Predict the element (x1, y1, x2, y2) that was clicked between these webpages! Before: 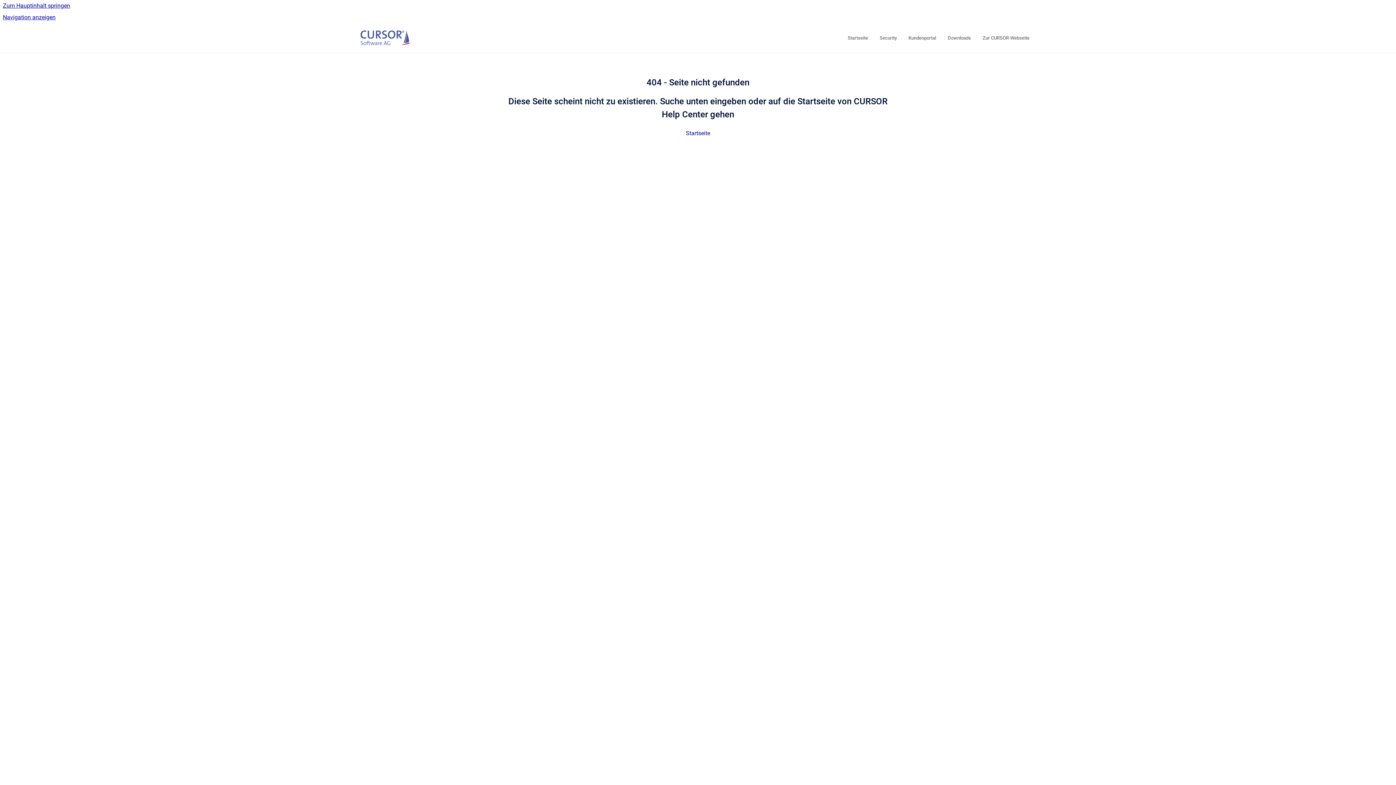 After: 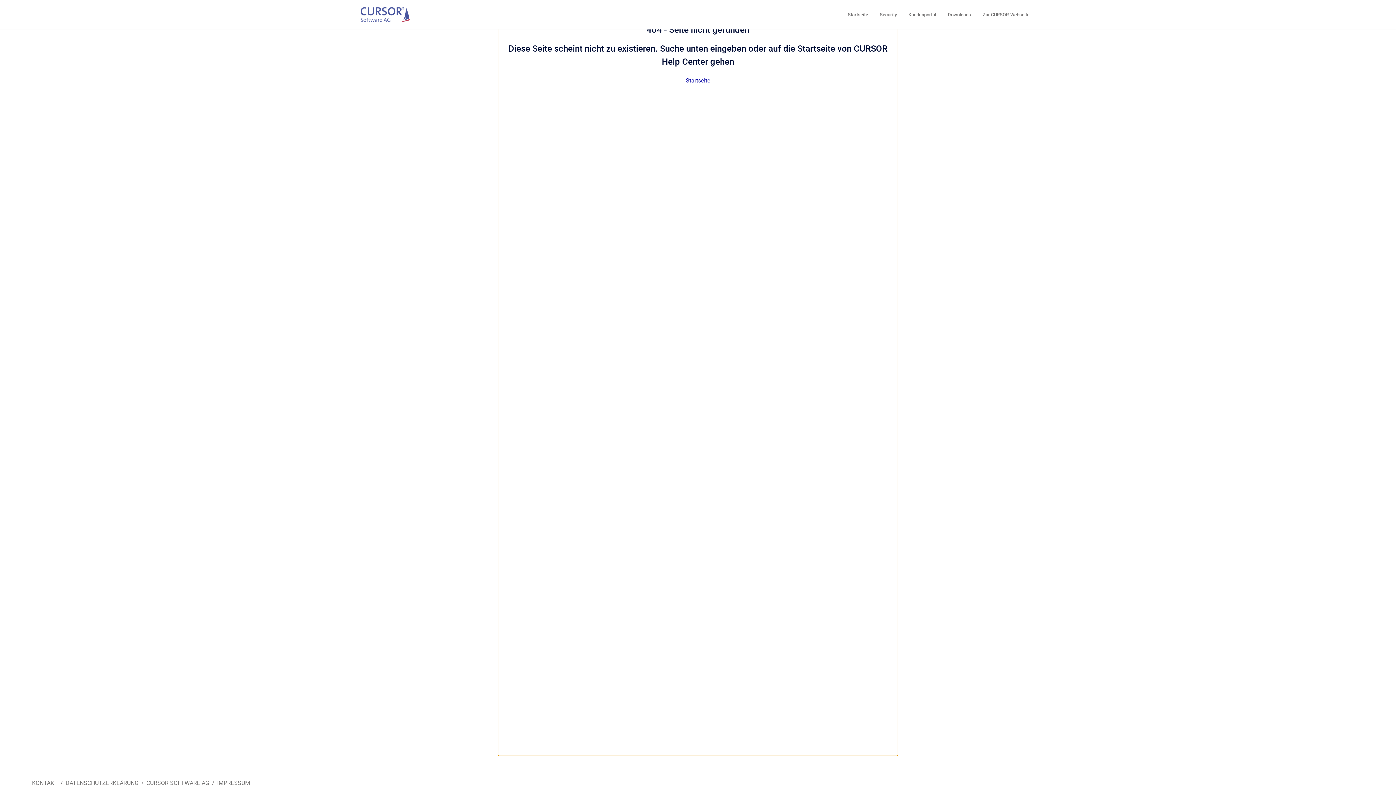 Action: bbox: (0, 0, 1396, 11) label: Zum Hauptinhalt springen